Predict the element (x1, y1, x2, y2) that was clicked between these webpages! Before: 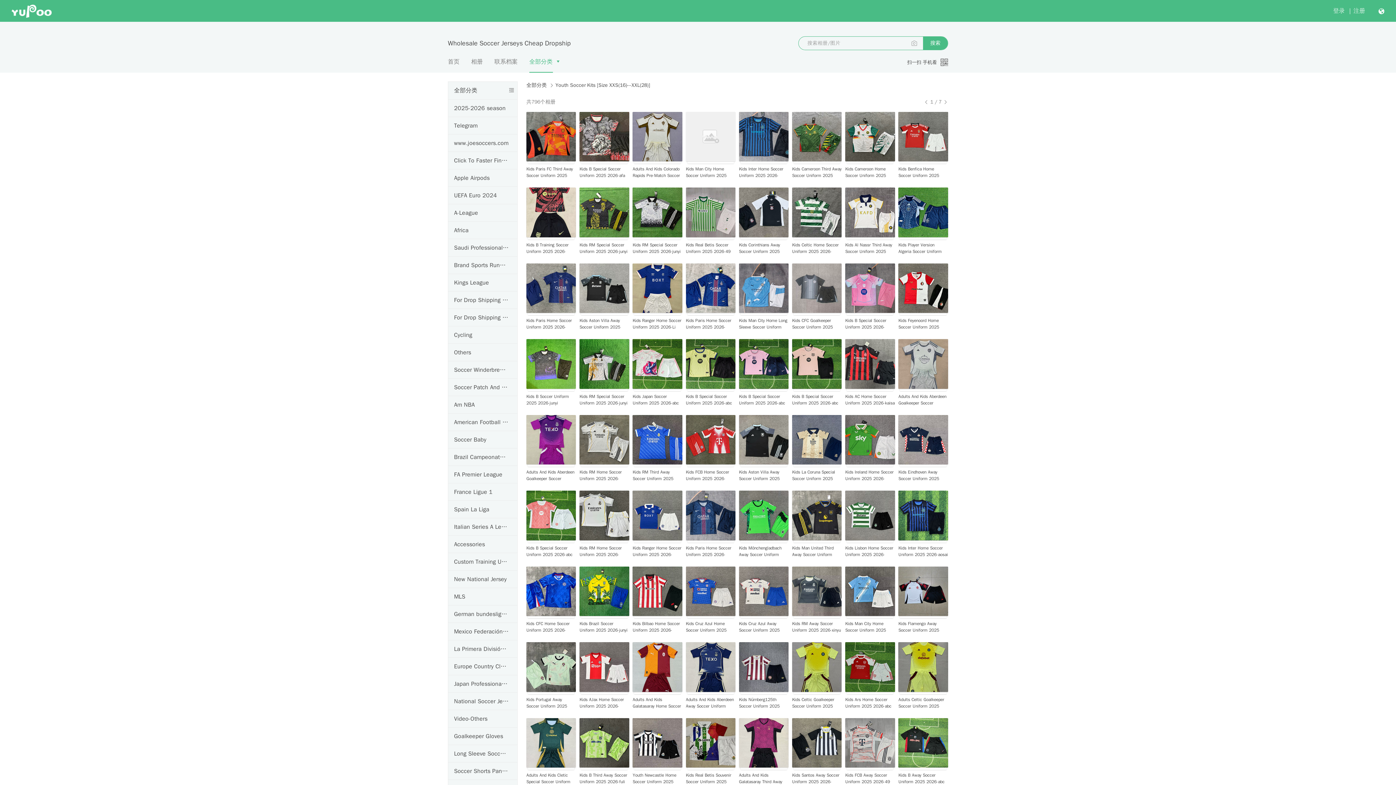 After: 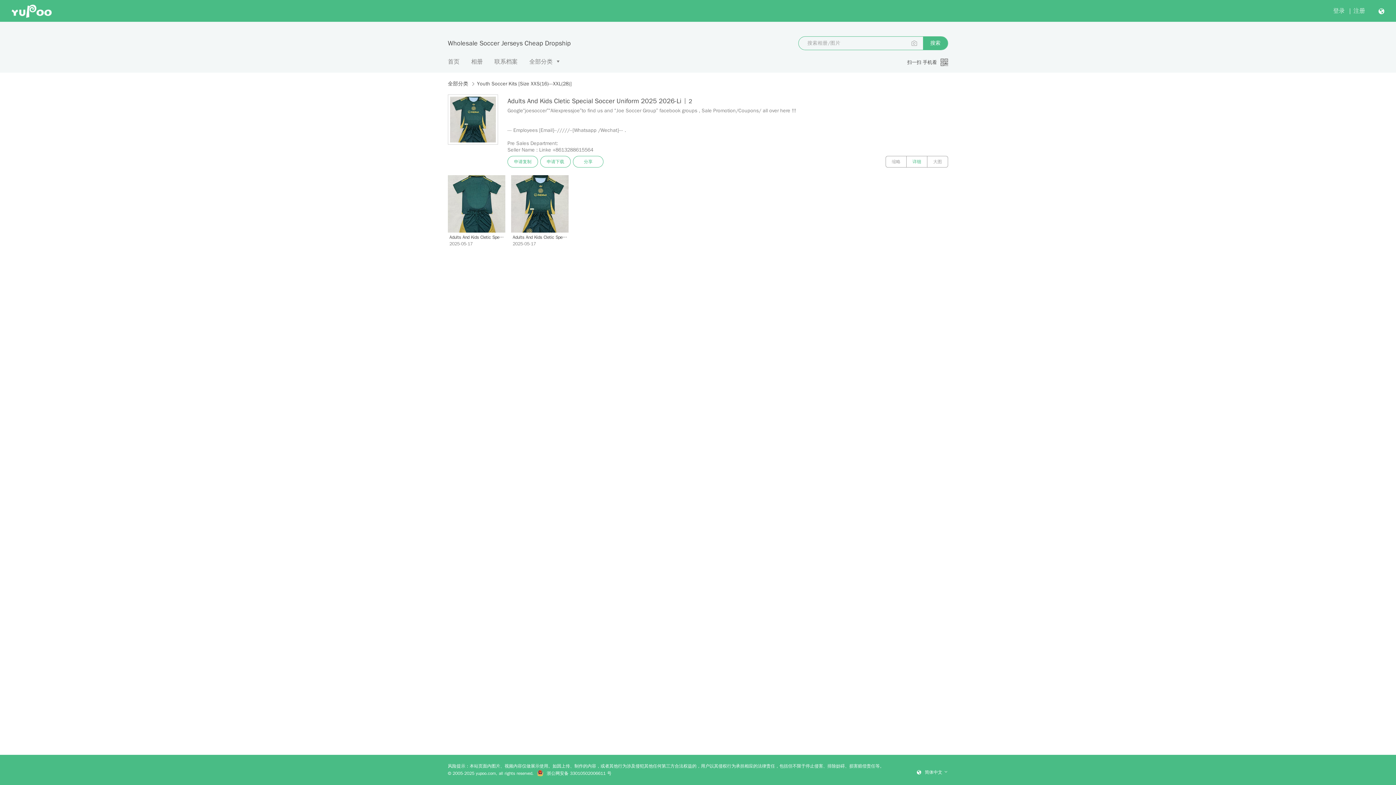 Action: bbox: (526, 718, 576, 768)